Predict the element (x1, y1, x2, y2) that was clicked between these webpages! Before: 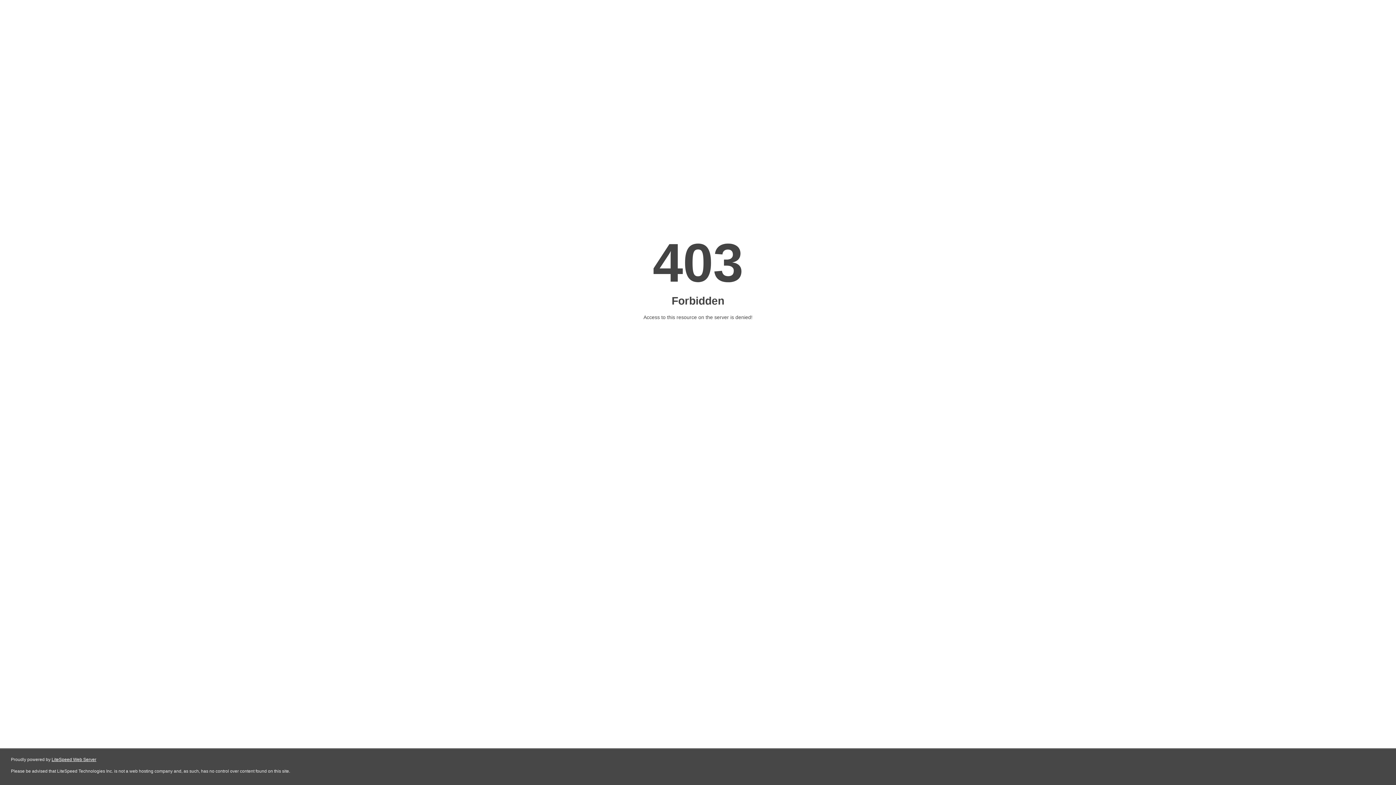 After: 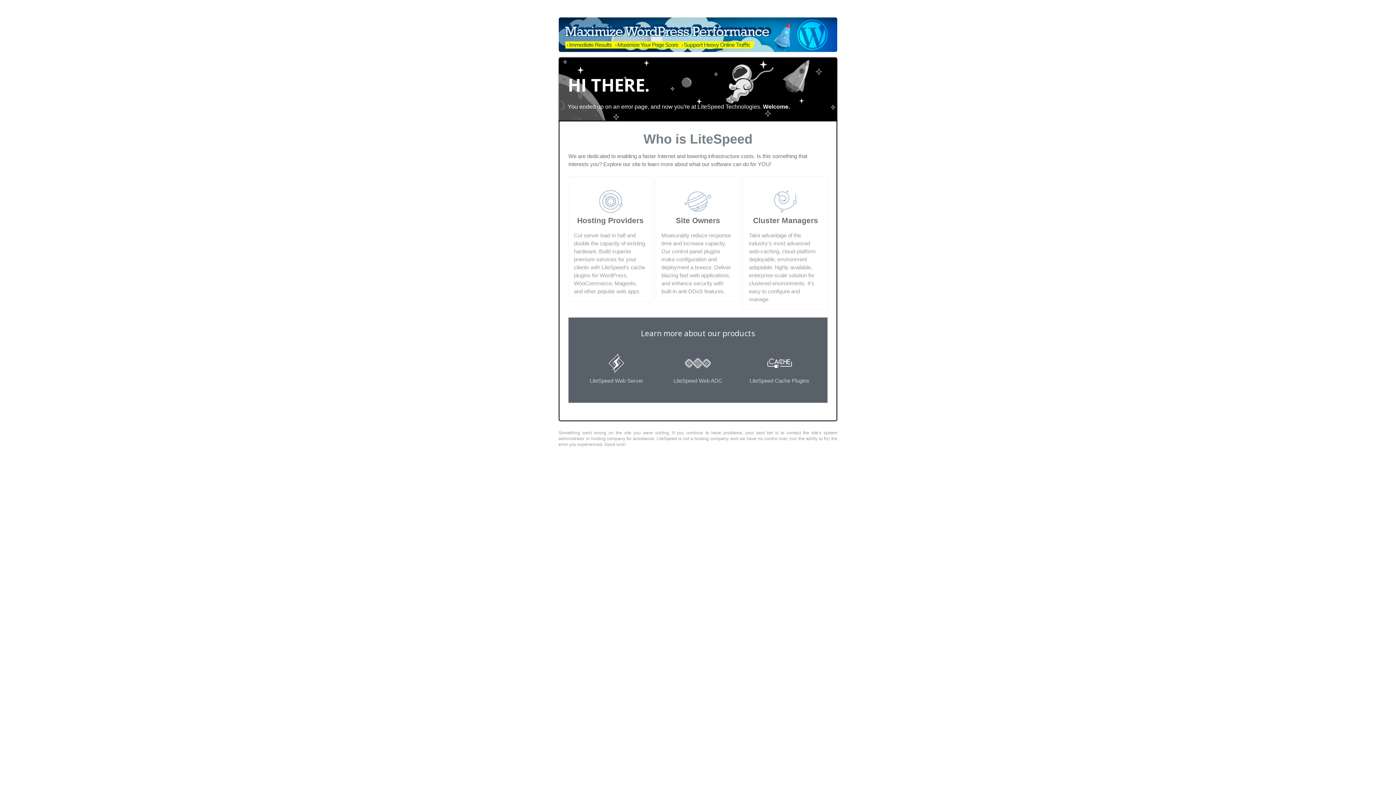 Action: bbox: (51, 757, 96, 762) label: LiteSpeed Web Server